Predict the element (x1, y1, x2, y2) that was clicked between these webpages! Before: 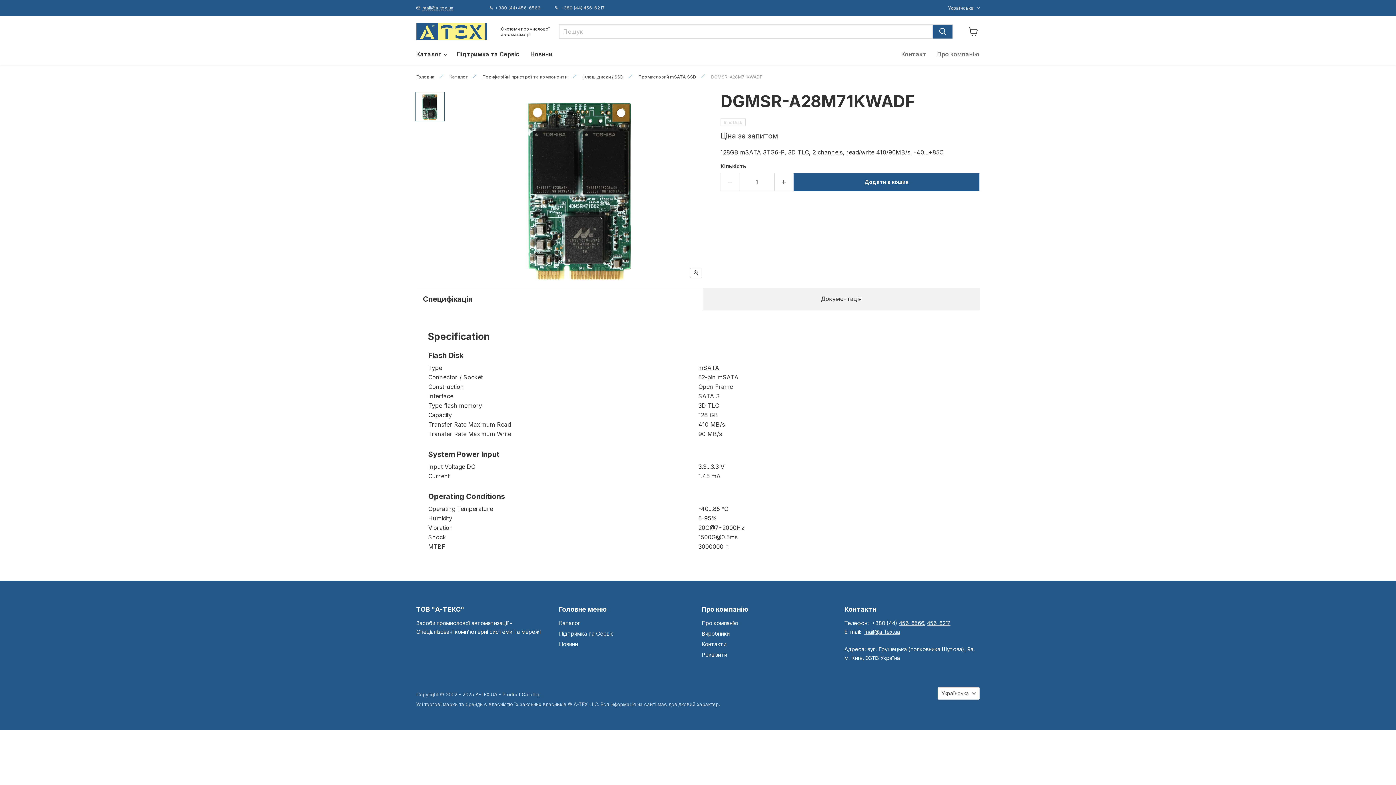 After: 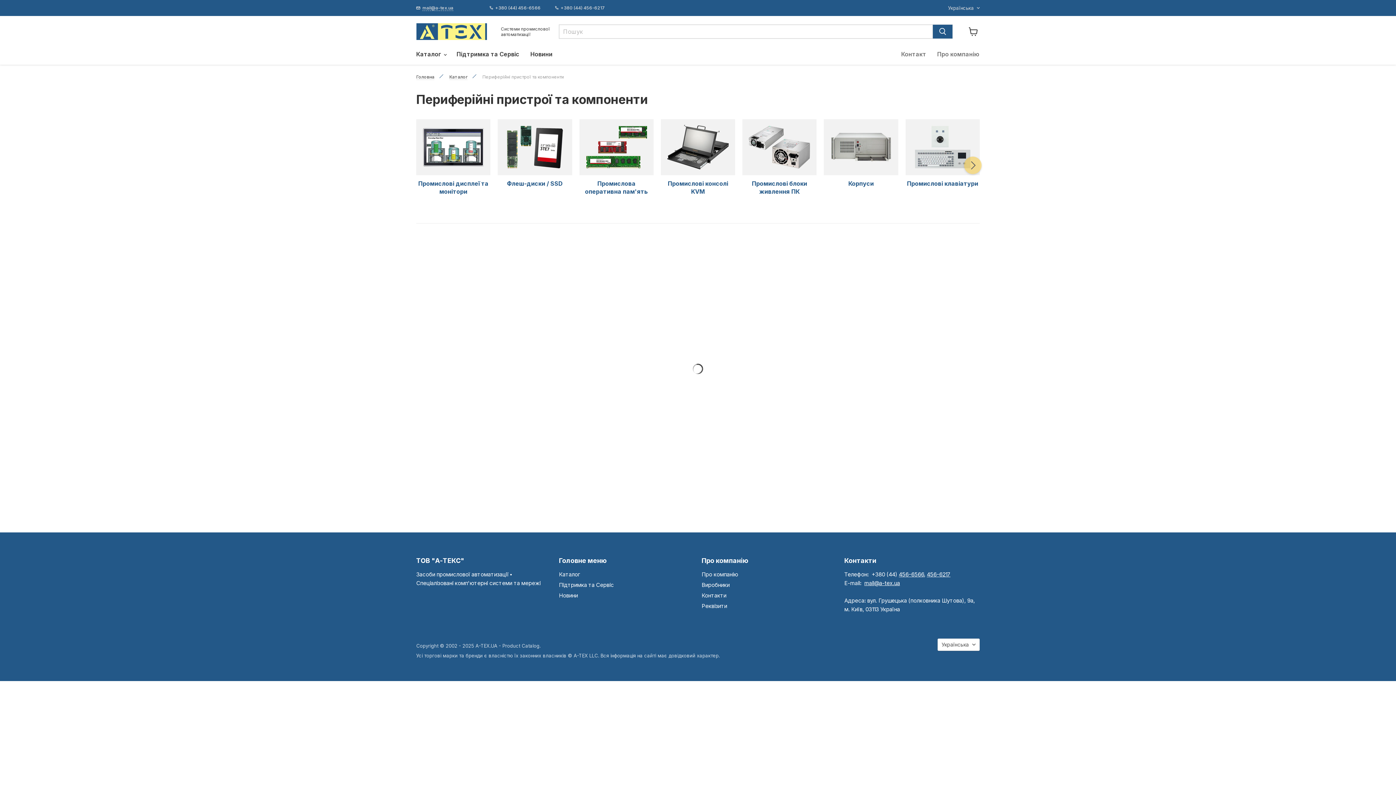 Action: label: Периферійні пристрої та компоненти bbox: (482, 74, 576, 79)